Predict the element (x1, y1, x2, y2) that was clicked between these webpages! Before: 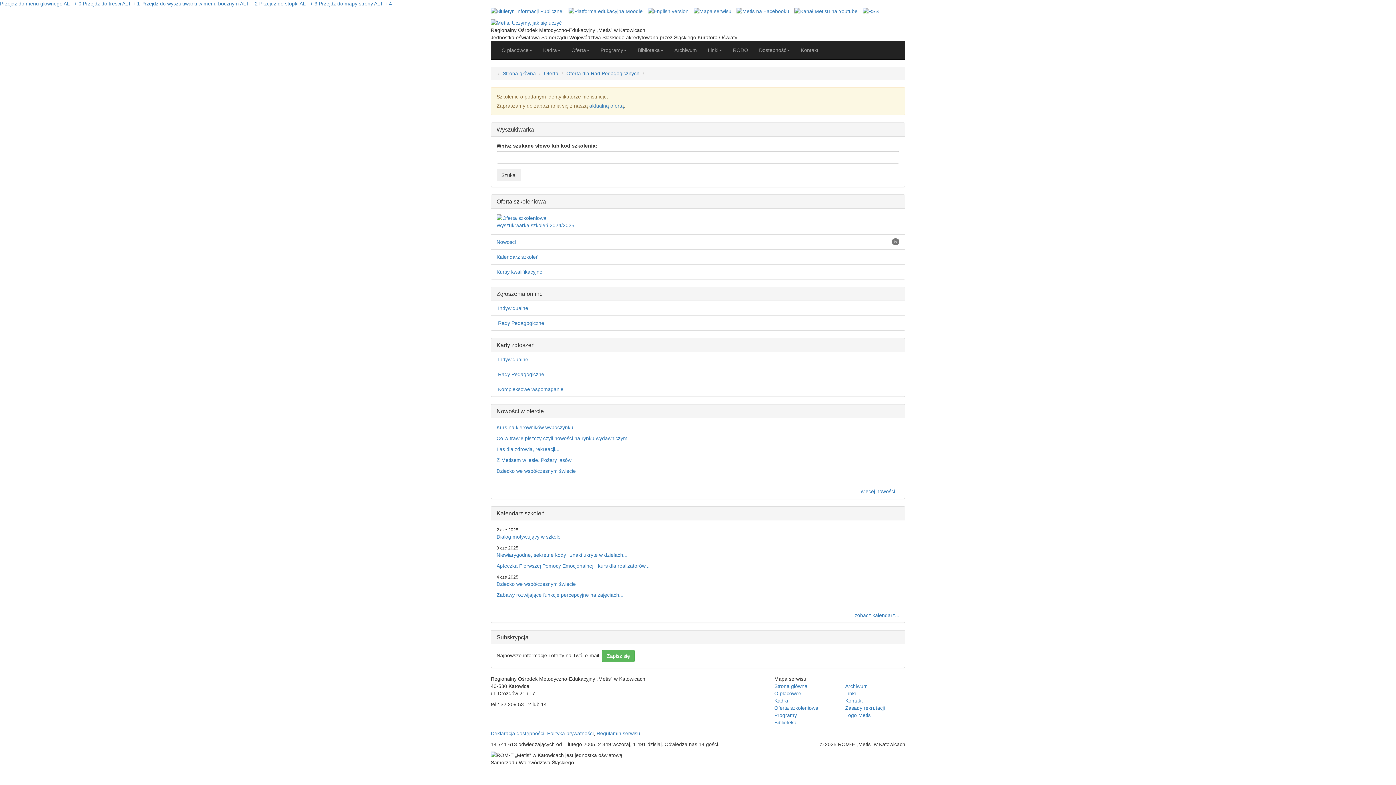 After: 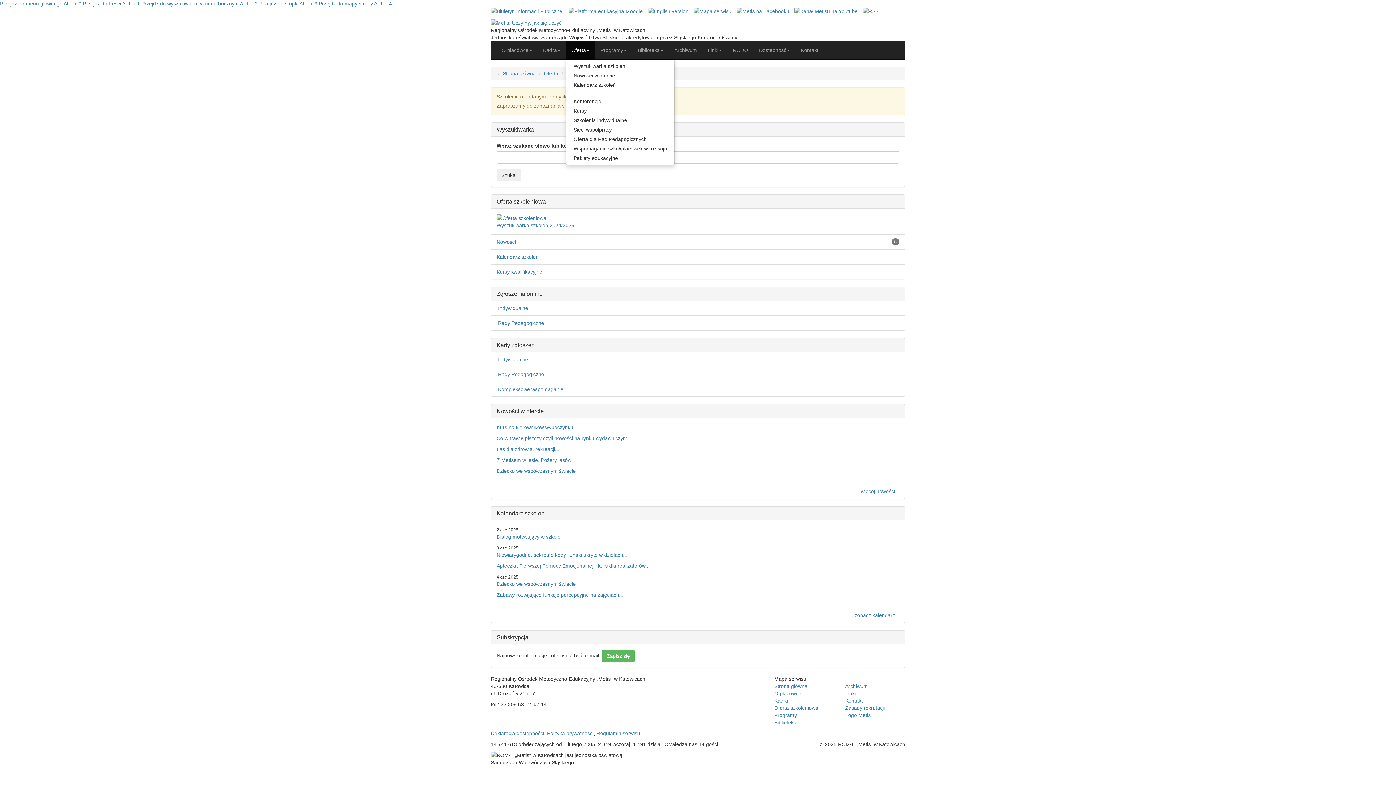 Action: bbox: (566, 40, 595, 59) label: Oferta